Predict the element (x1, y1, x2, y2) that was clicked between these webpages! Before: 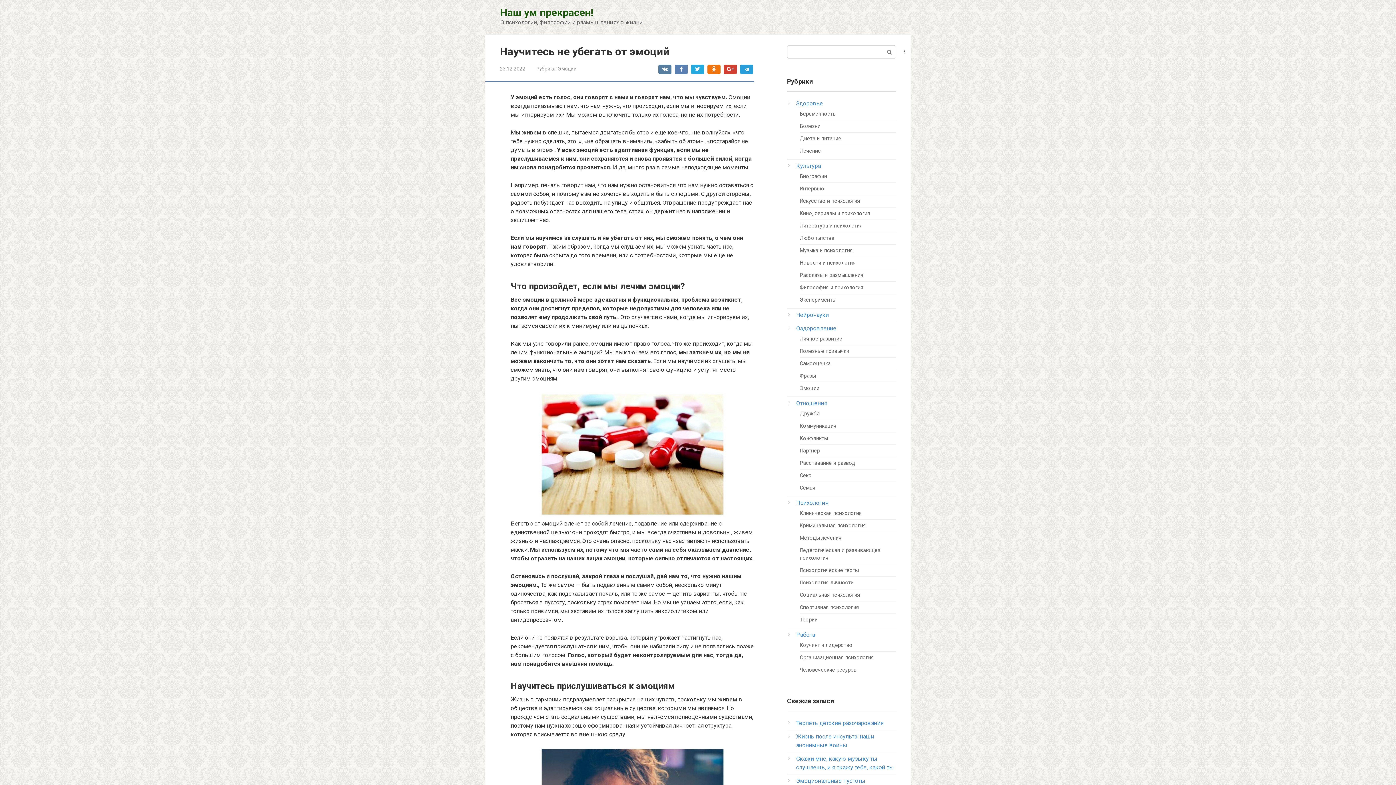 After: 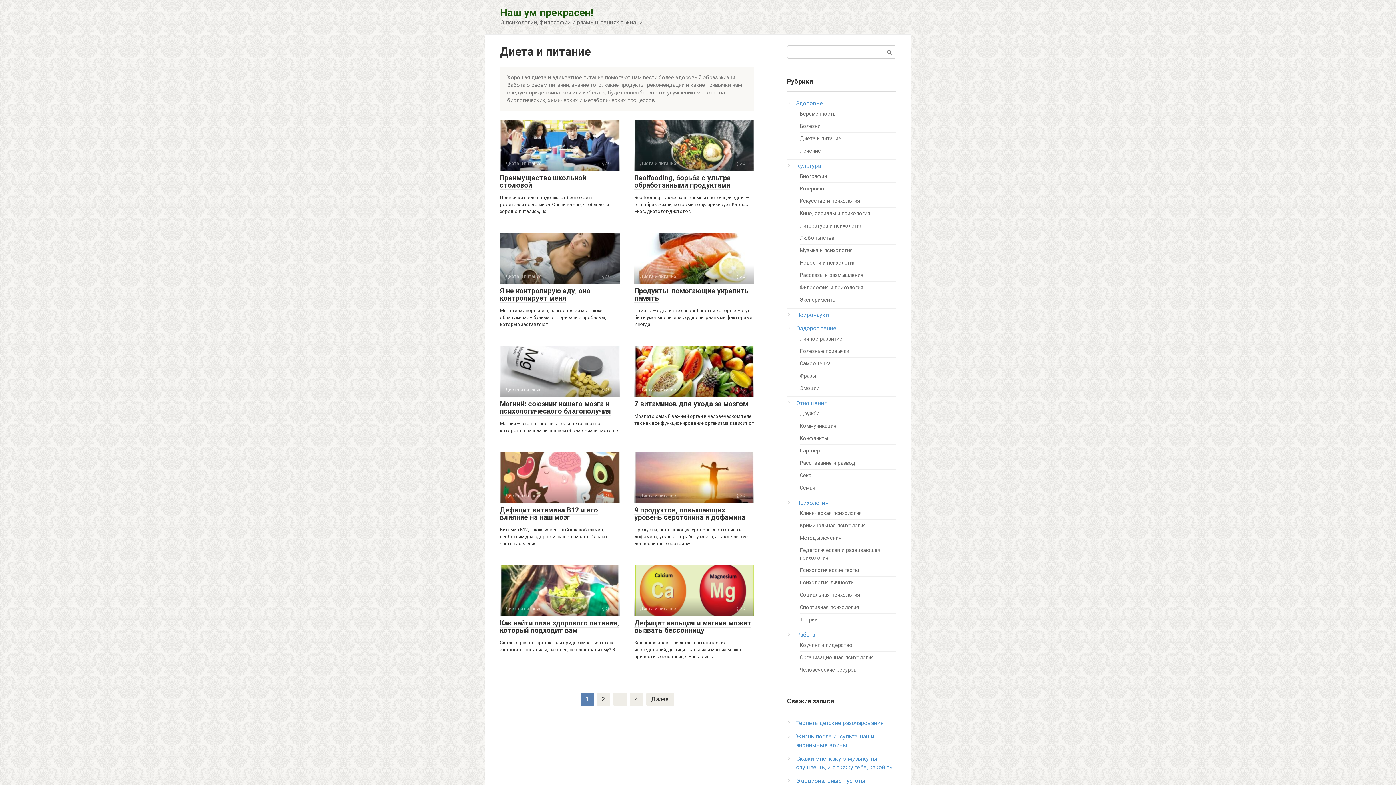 Action: label: Диета и питание bbox: (800, 135, 841, 141)